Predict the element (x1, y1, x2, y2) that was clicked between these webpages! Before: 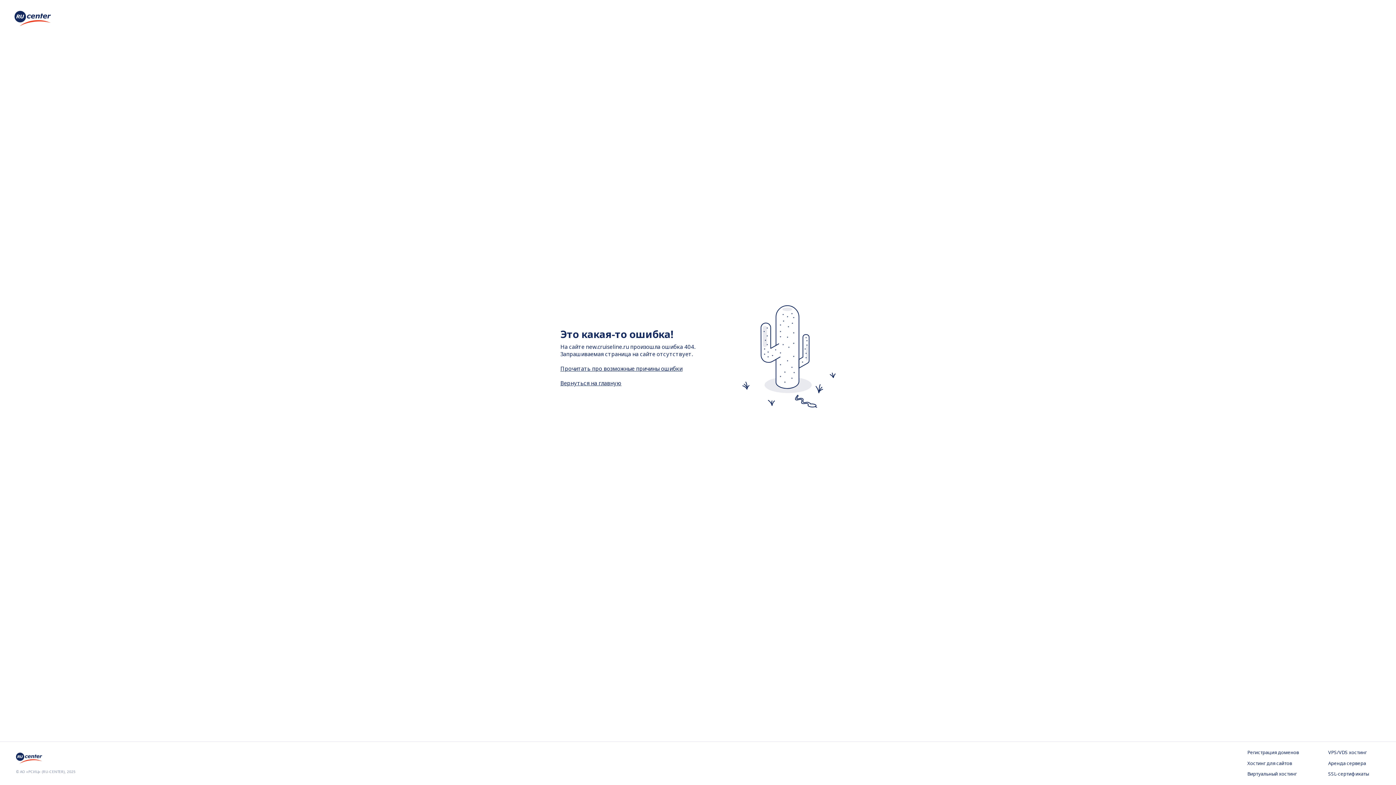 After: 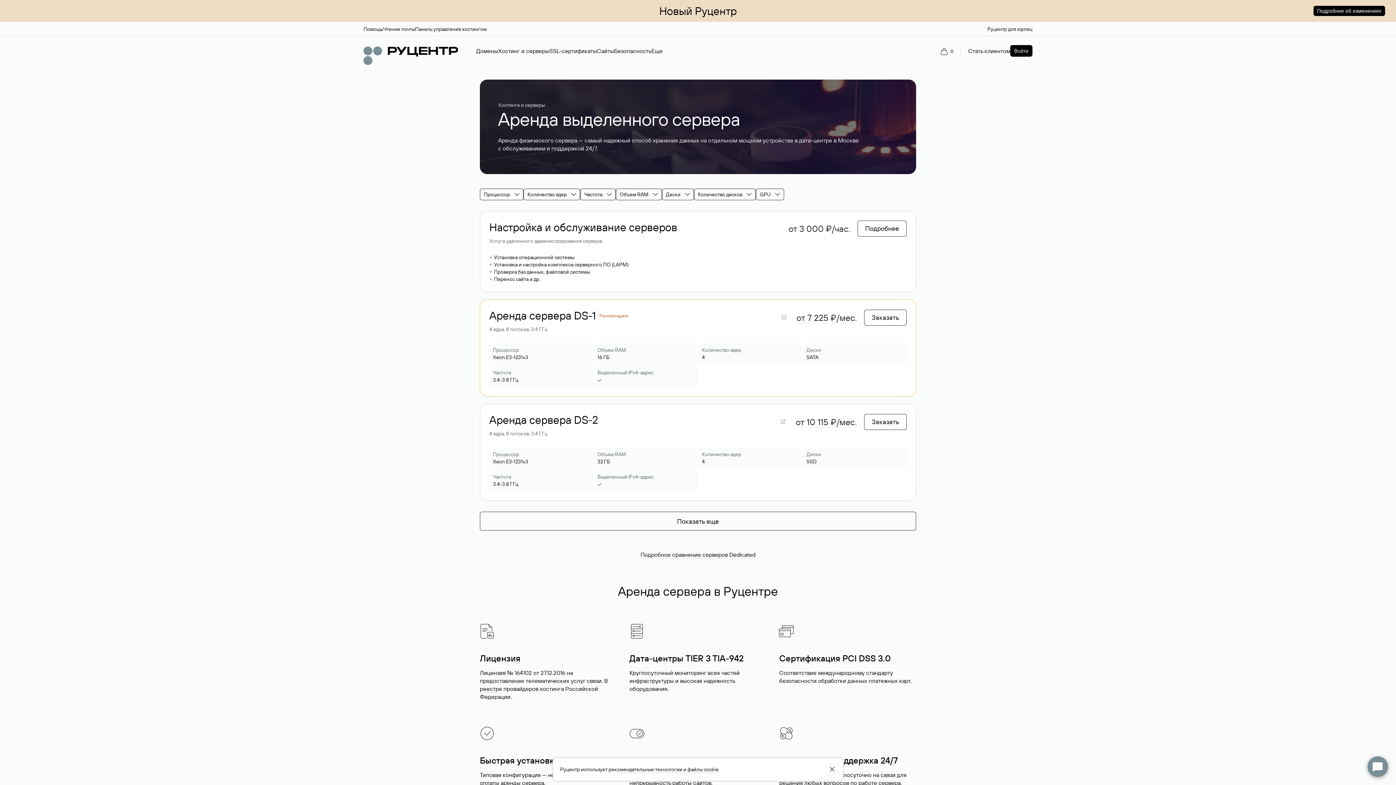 Action: bbox: (1328, 760, 1380, 767) label: Аренда сервера